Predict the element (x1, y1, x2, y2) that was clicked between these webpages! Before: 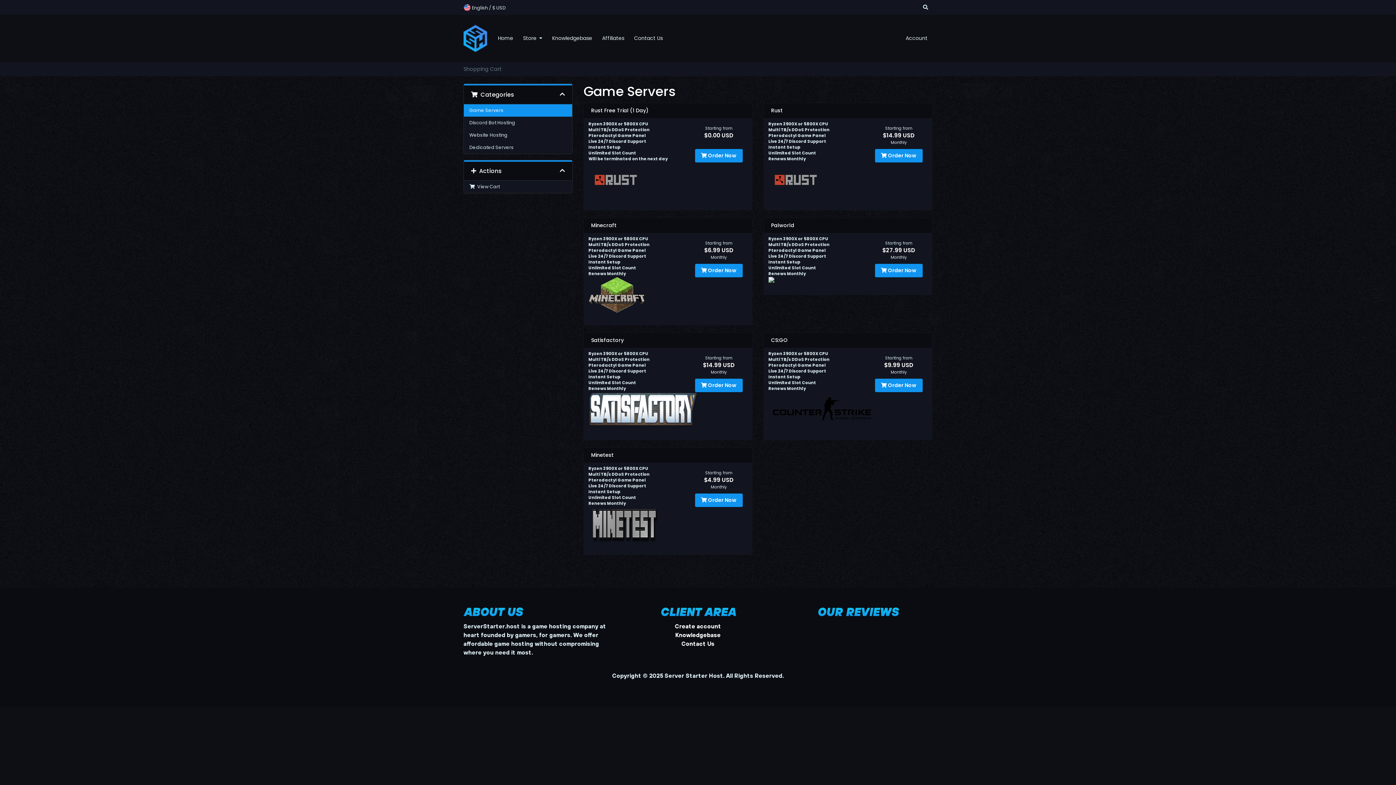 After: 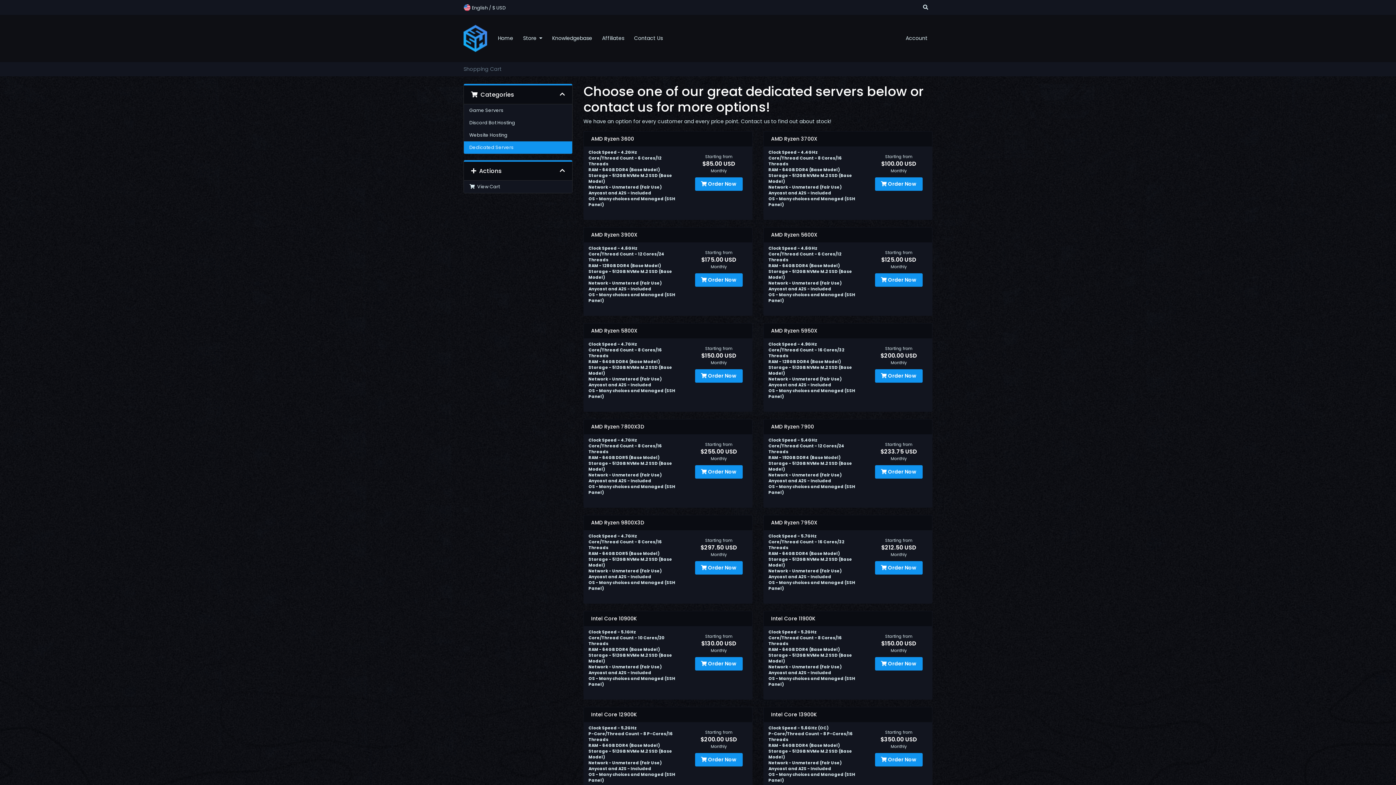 Action: bbox: (464, 141, 572, 153) label: Dedicated Servers